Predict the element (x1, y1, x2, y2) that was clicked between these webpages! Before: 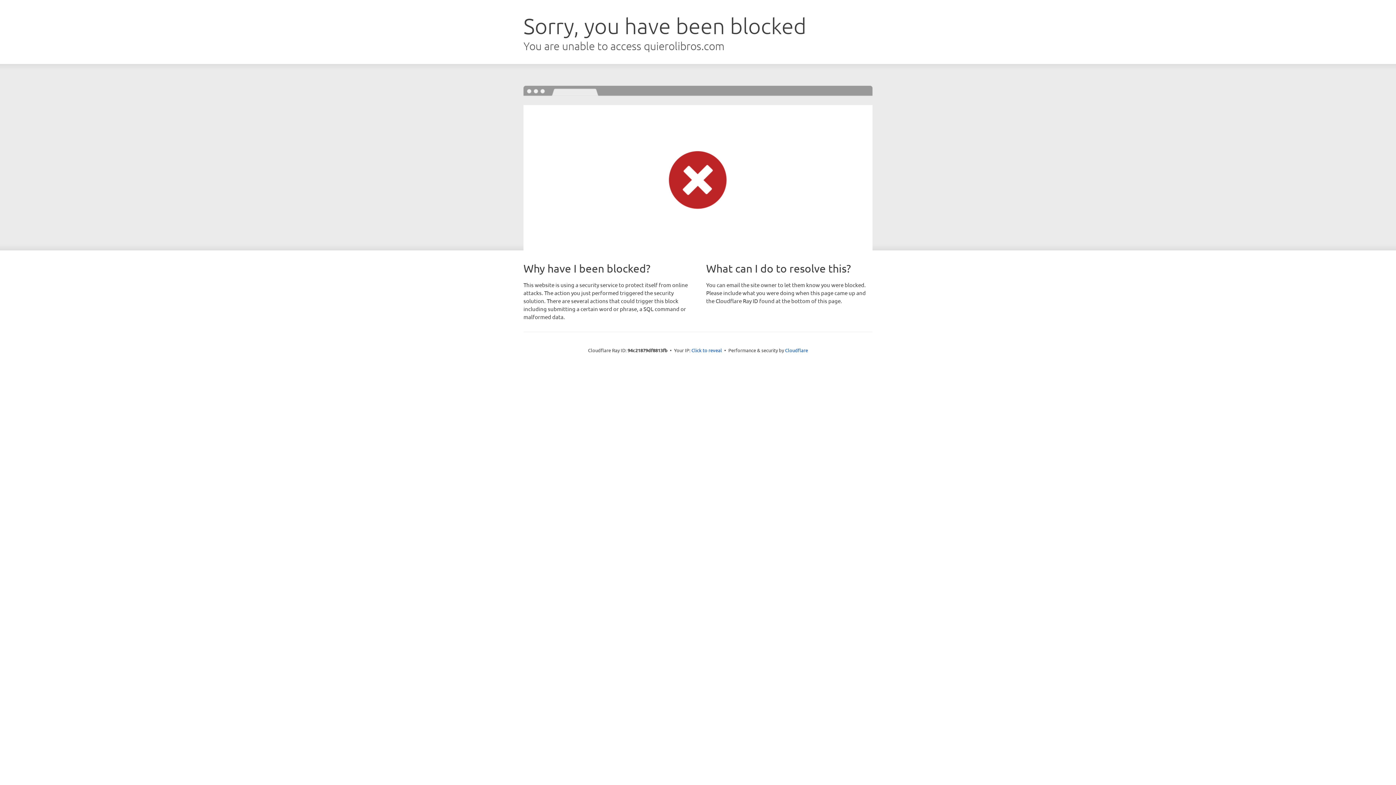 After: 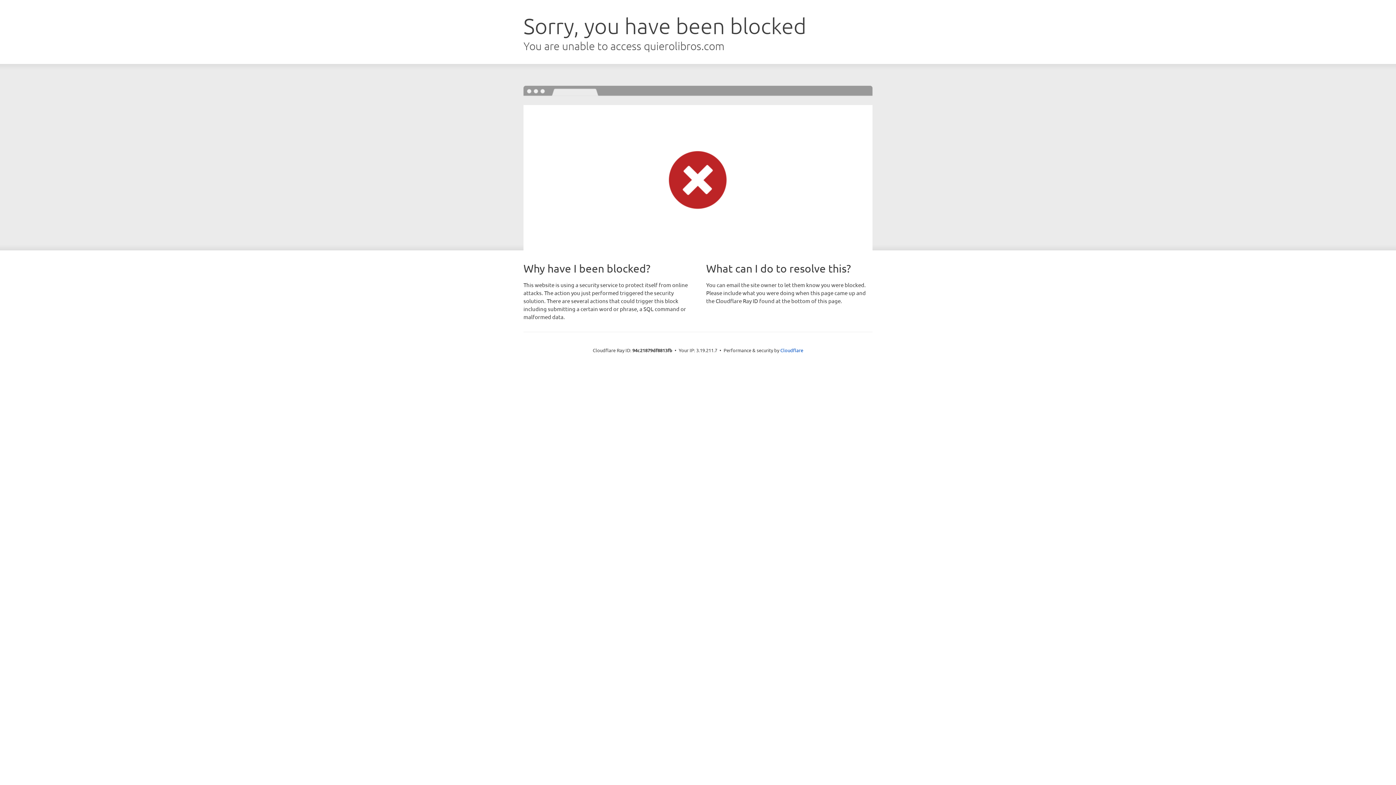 Action: label: Click to reveal bbox: (691, 346, 722, 353)